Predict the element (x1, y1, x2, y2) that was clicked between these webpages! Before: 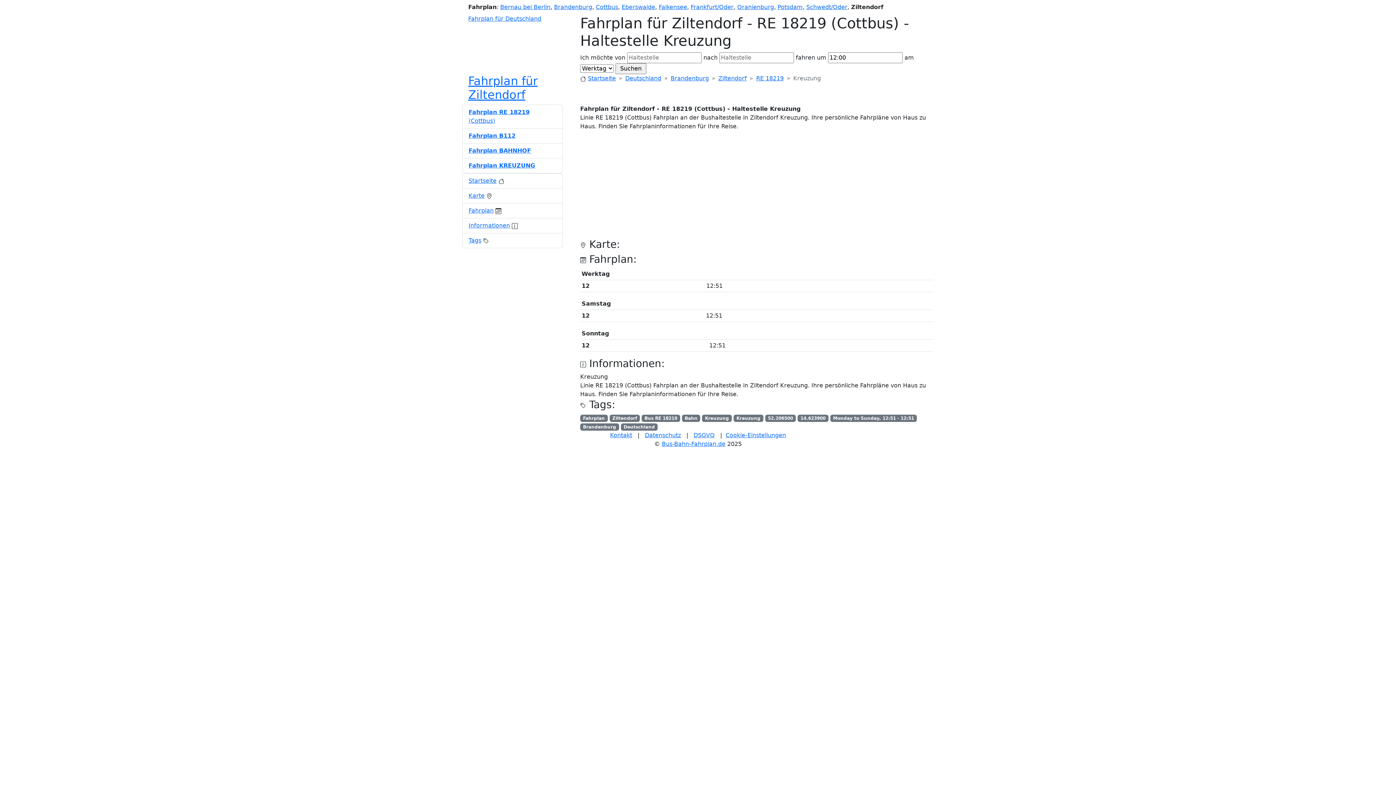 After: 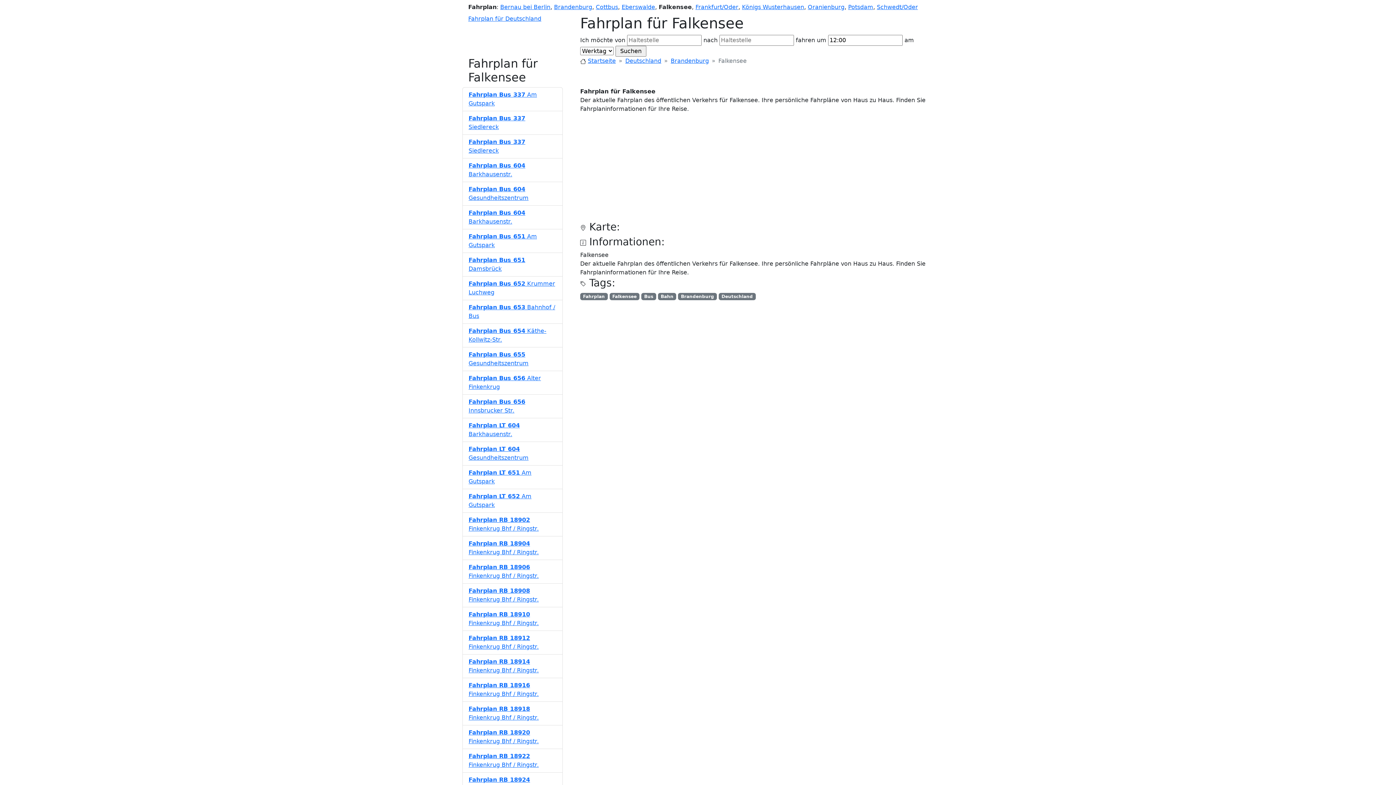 Action: label: Falkensee bbox: (658, 3, 687, 10)